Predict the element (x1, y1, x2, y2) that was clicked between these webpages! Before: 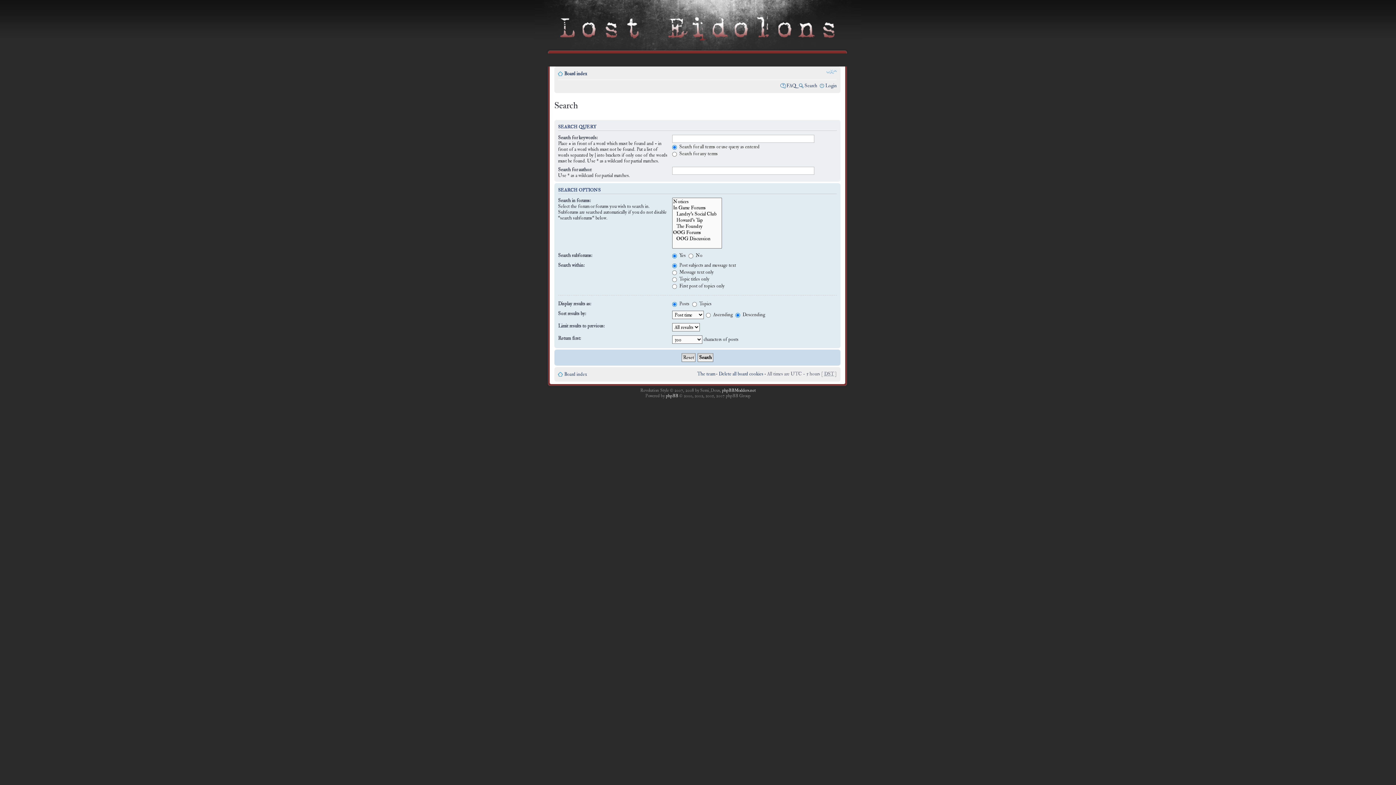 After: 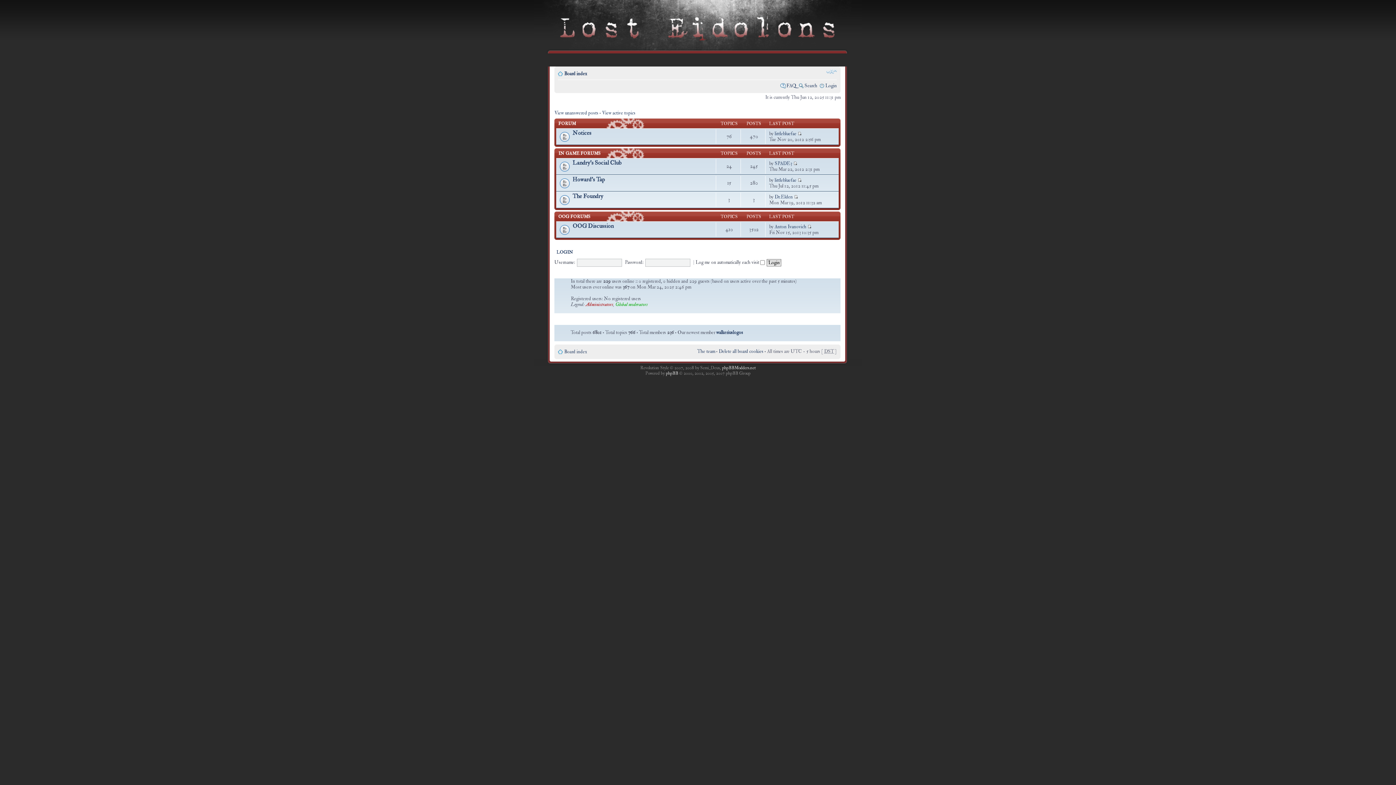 Action: label: Board index bbox: (564, 70, 587, 76)